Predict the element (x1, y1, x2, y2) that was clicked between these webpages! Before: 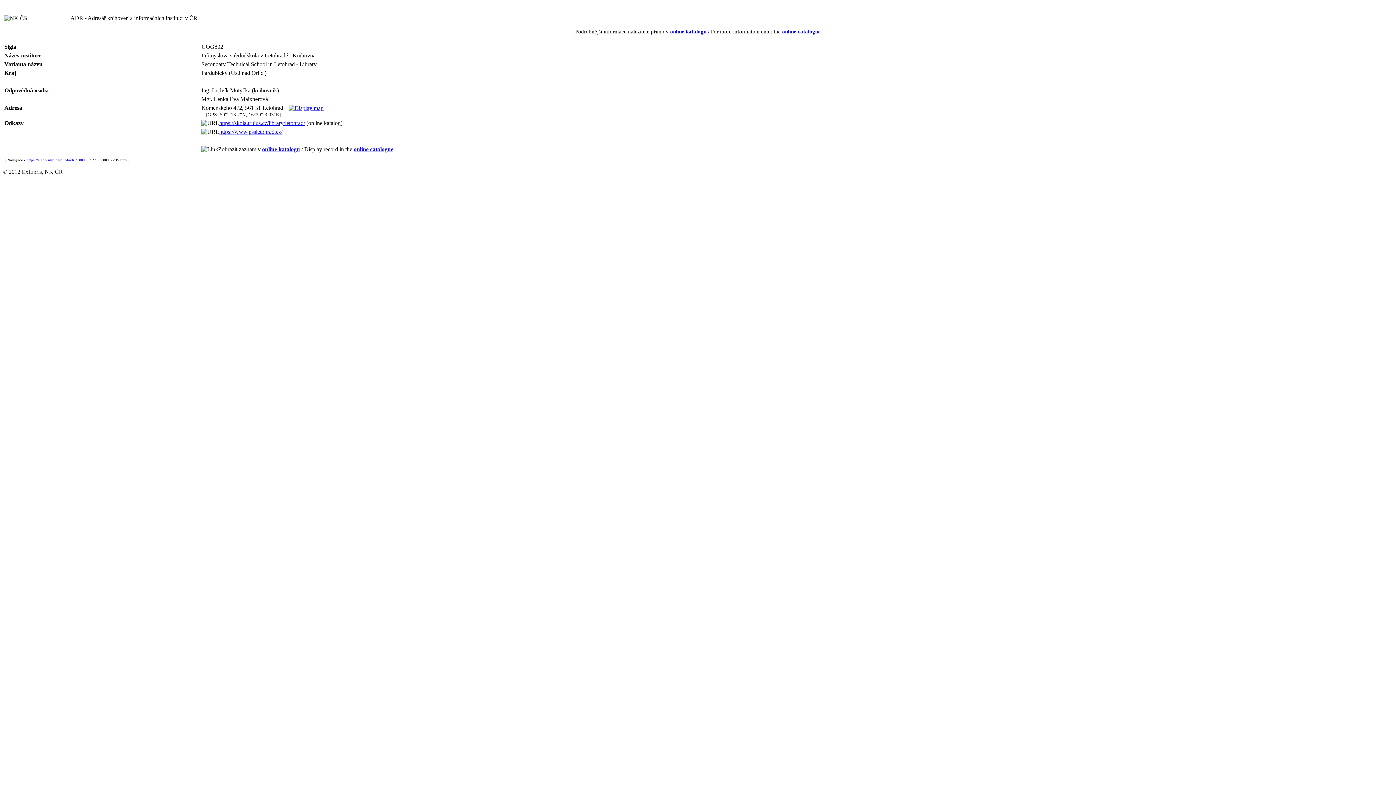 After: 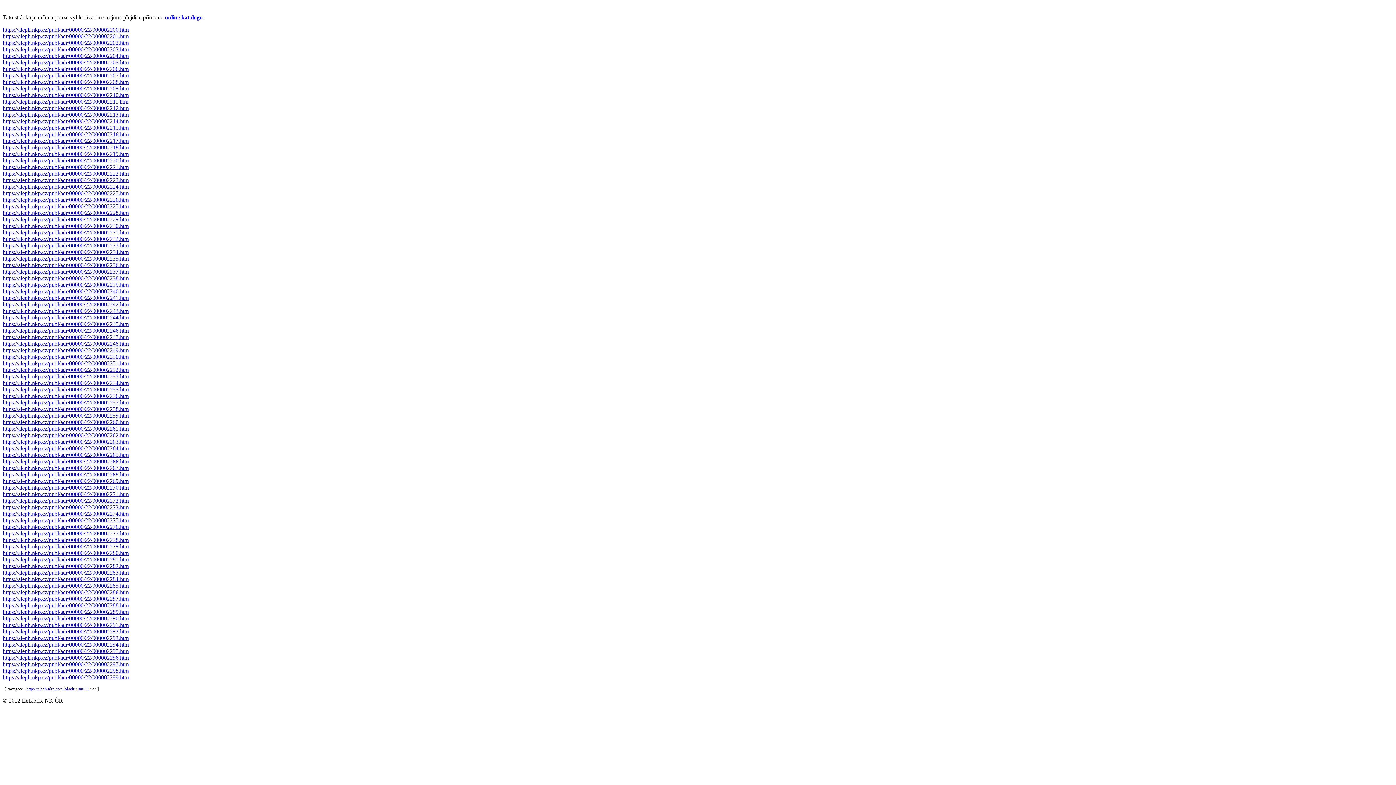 Action: label: 22 bbox: (92, 157, 96, 162)